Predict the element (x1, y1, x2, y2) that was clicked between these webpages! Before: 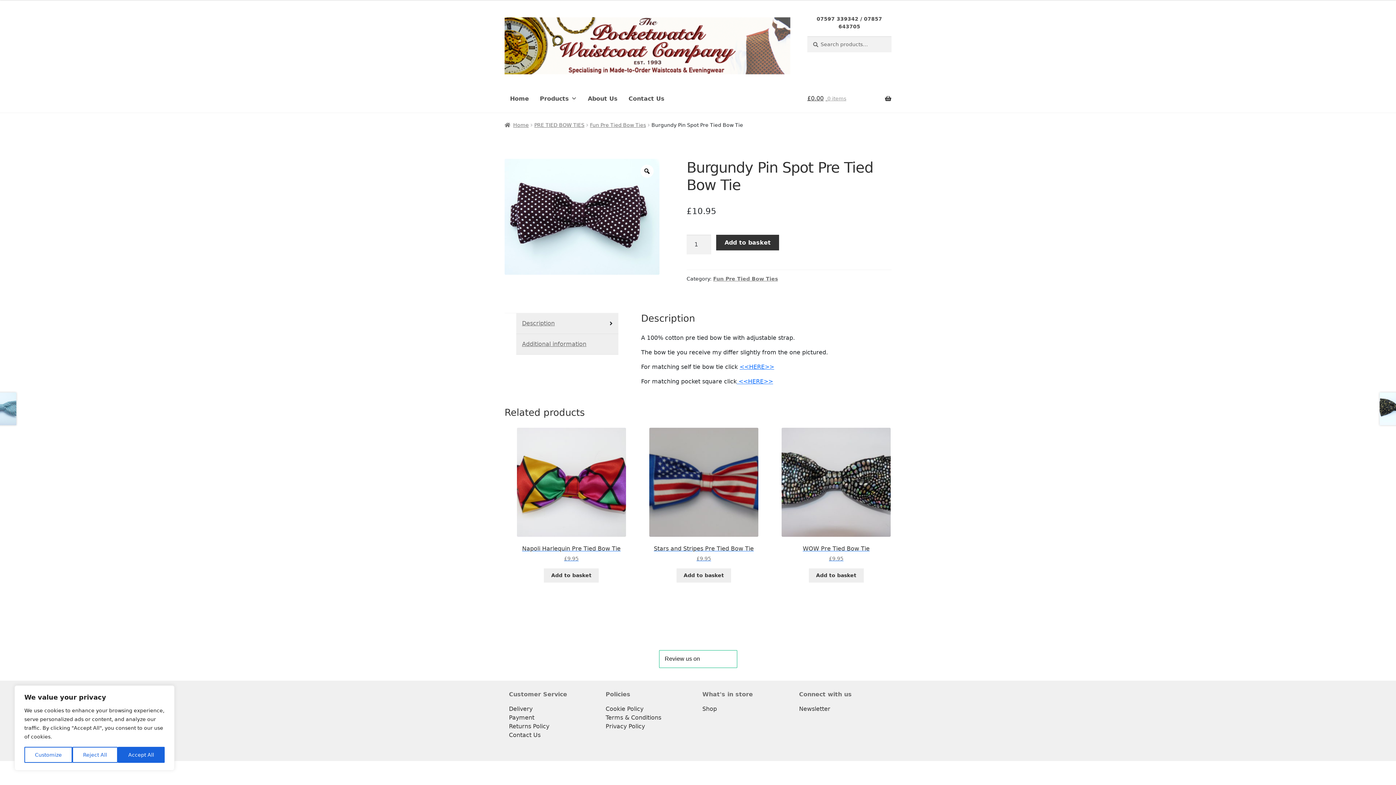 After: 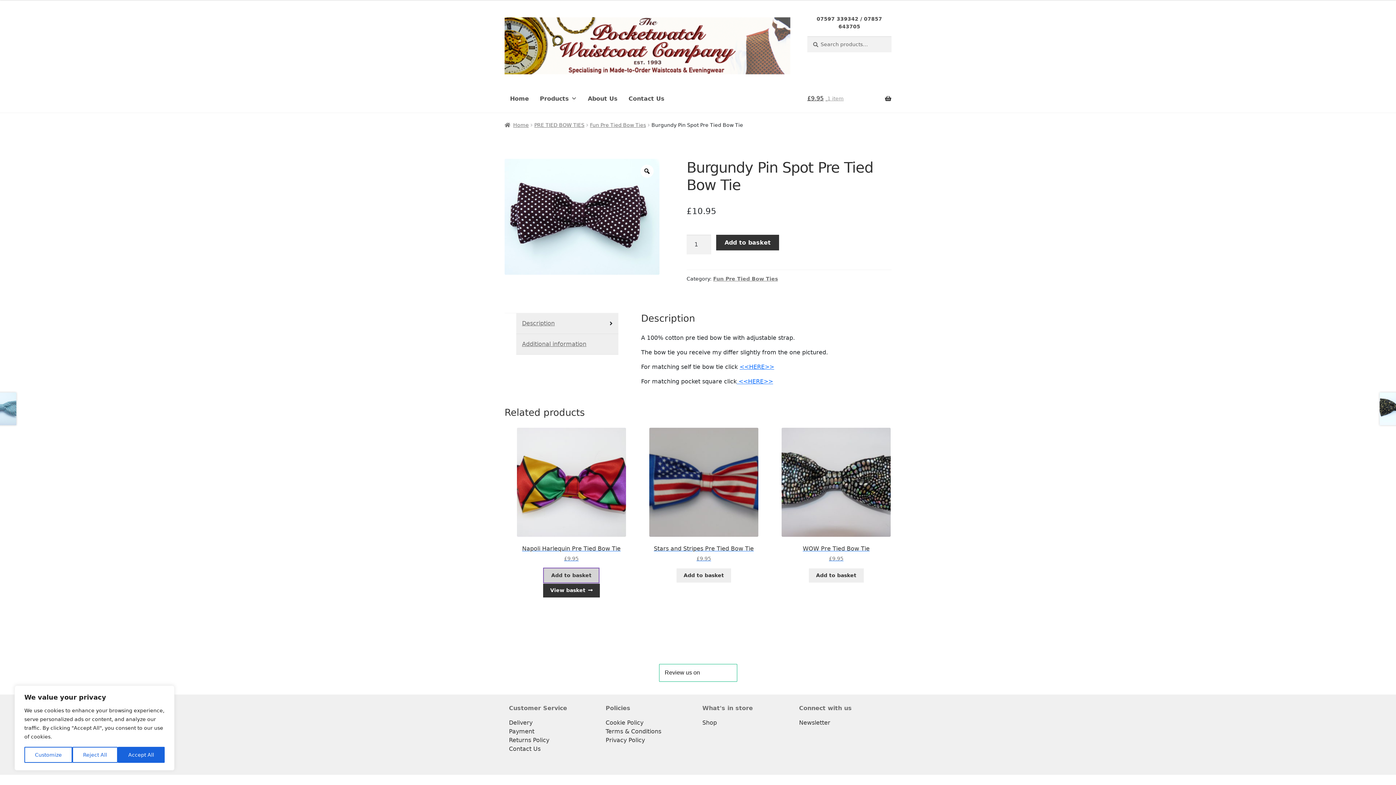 Action: label: Add to basket: “Napoli Harlequin Pre Tied Bow Tie” bbox: (544, 568, 598, 582)